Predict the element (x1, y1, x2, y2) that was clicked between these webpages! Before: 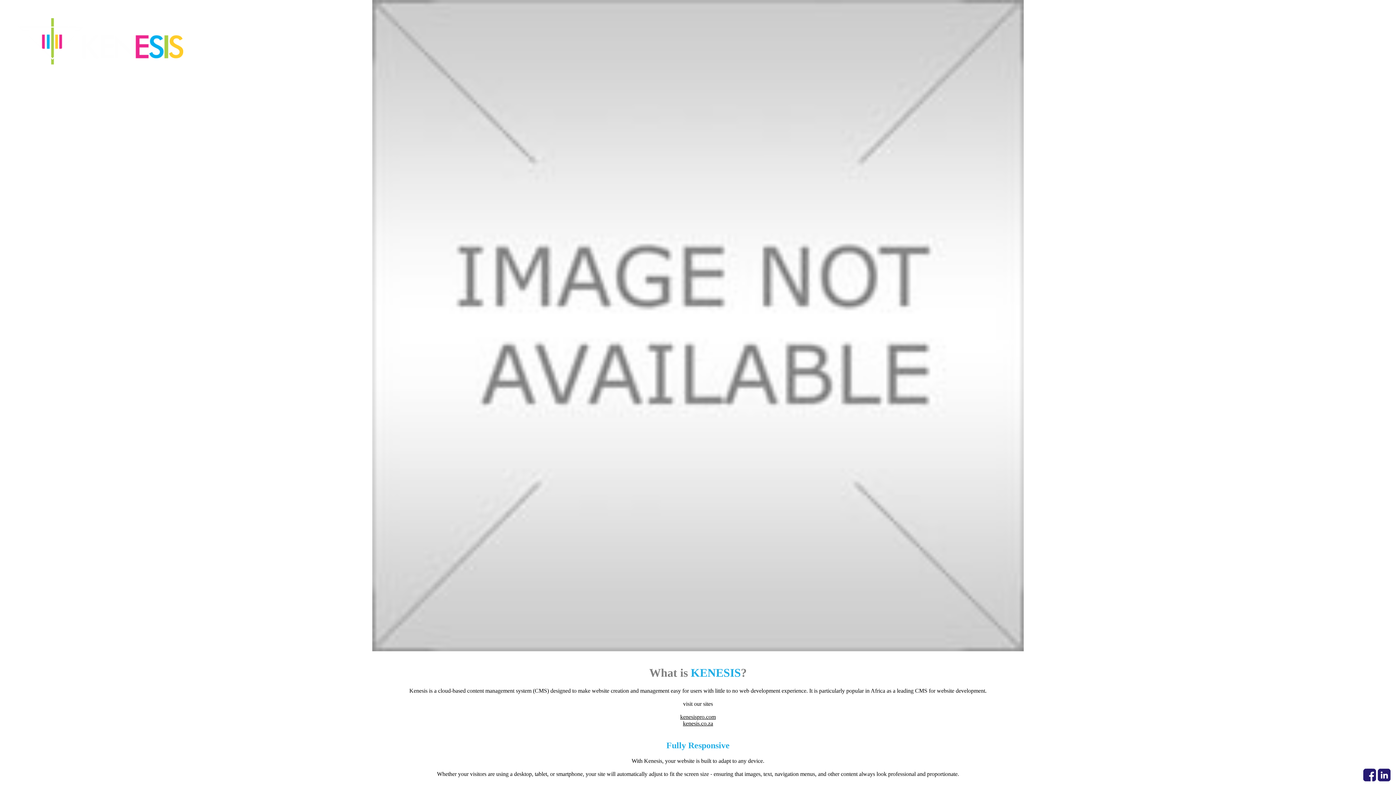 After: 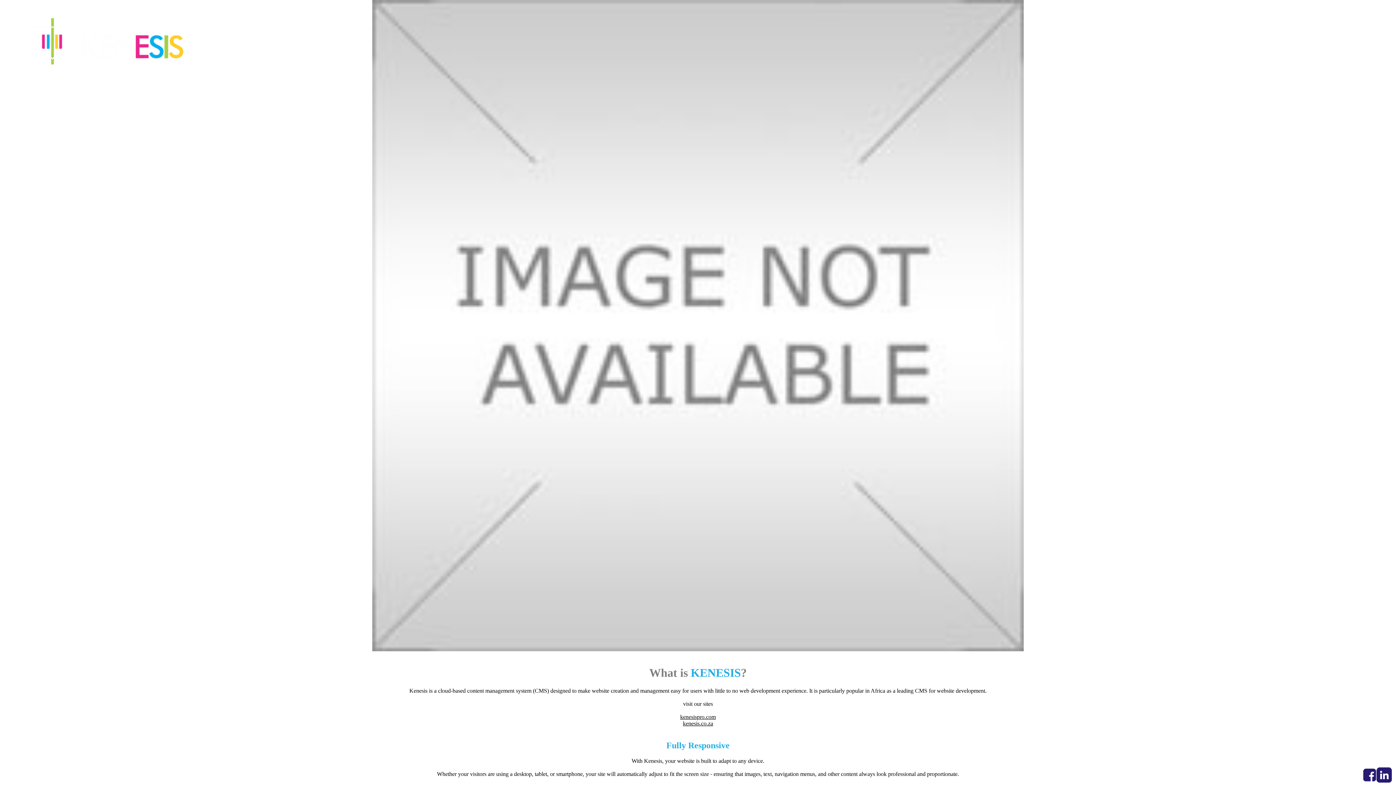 Action: bbox: (1378, 769, 1390, 781)